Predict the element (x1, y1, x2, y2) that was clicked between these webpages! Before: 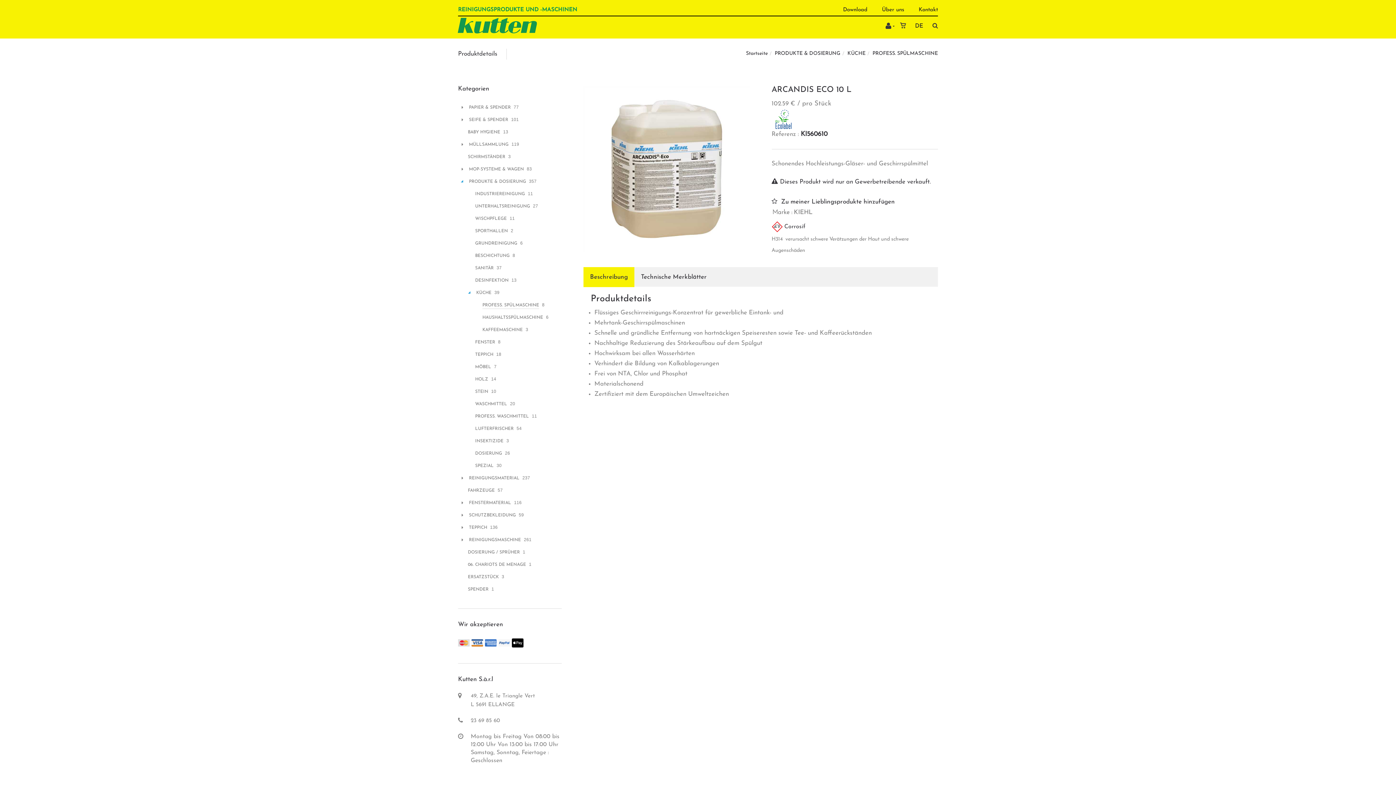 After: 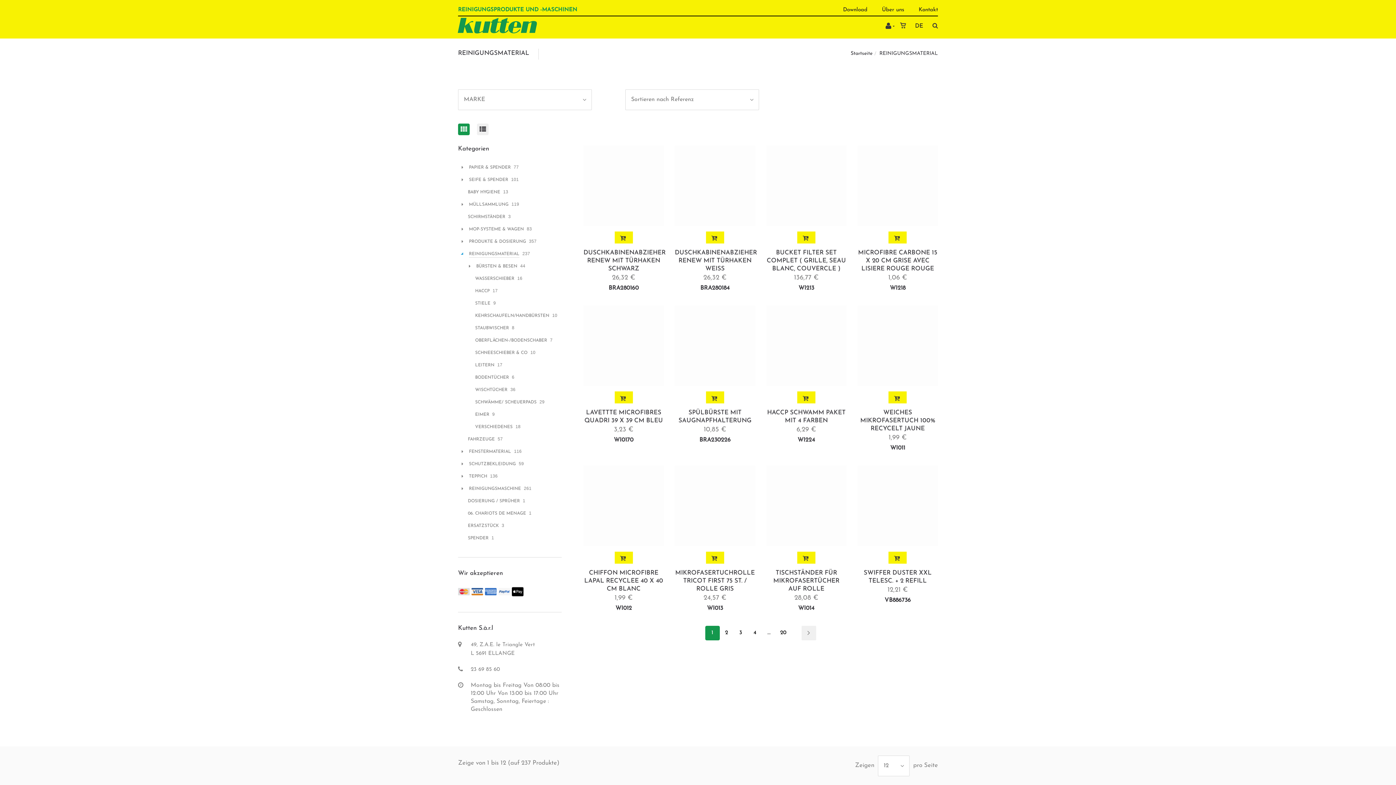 Action: bbox: (469, 476, 519, 480) label: REINIGUNGSMATERIAL